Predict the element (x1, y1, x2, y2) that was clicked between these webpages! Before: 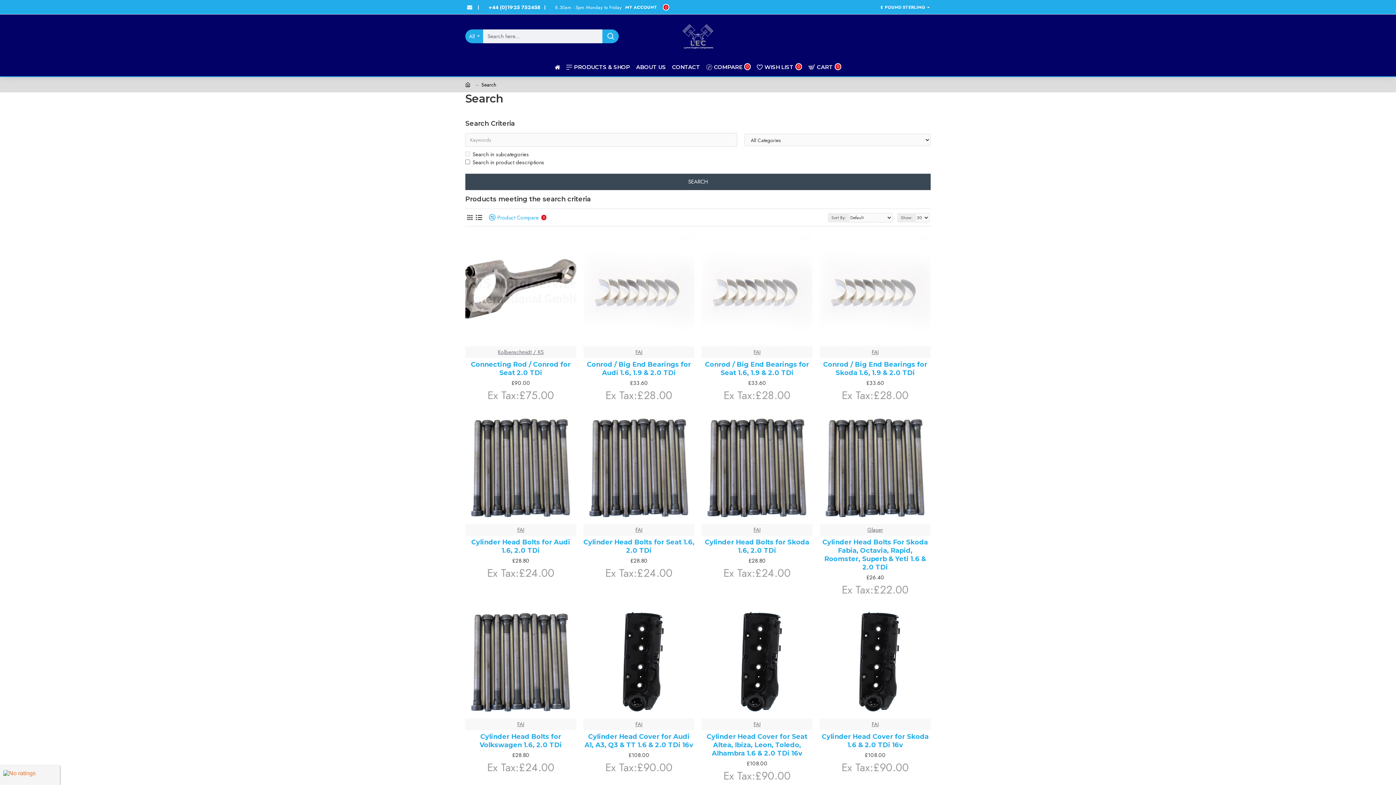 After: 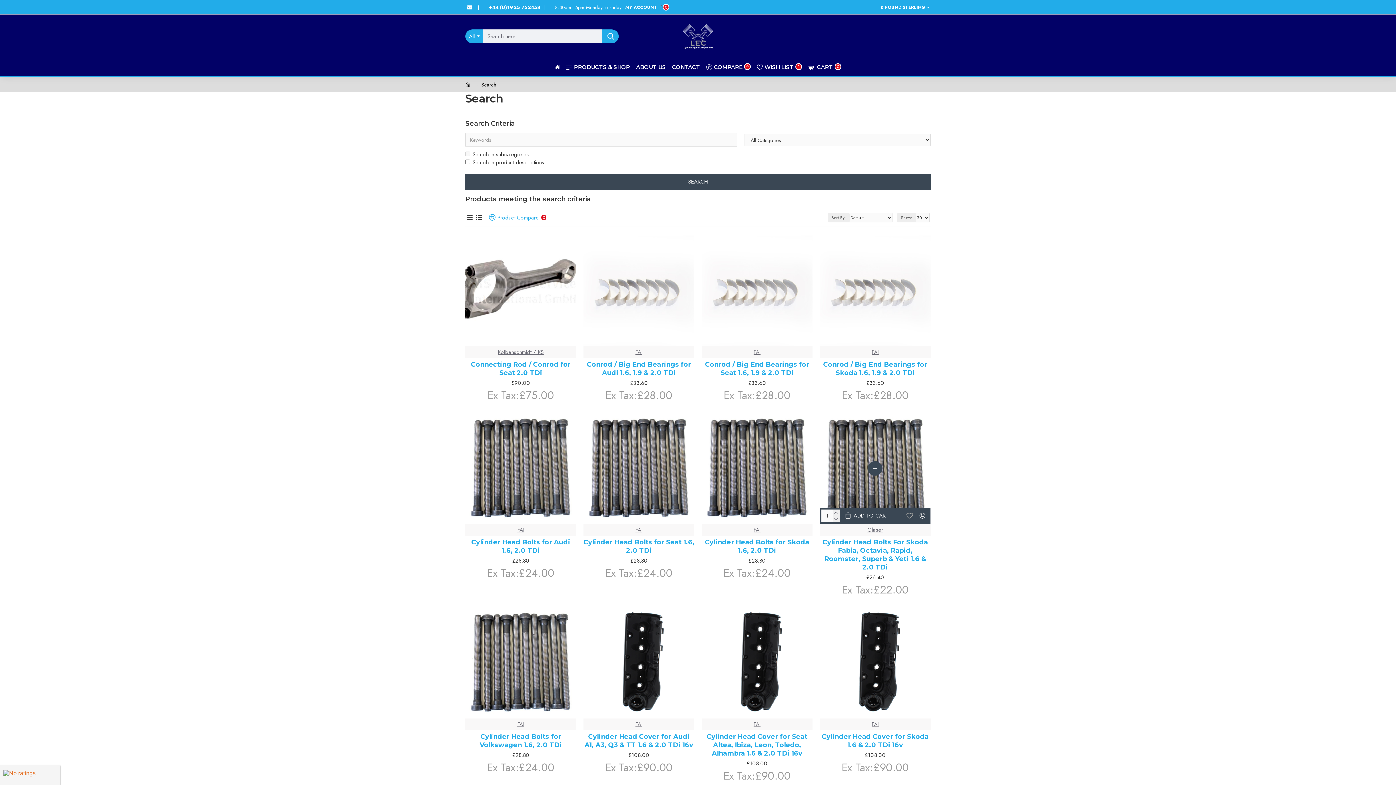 Action: bbox: (903, 517, 916, 525)